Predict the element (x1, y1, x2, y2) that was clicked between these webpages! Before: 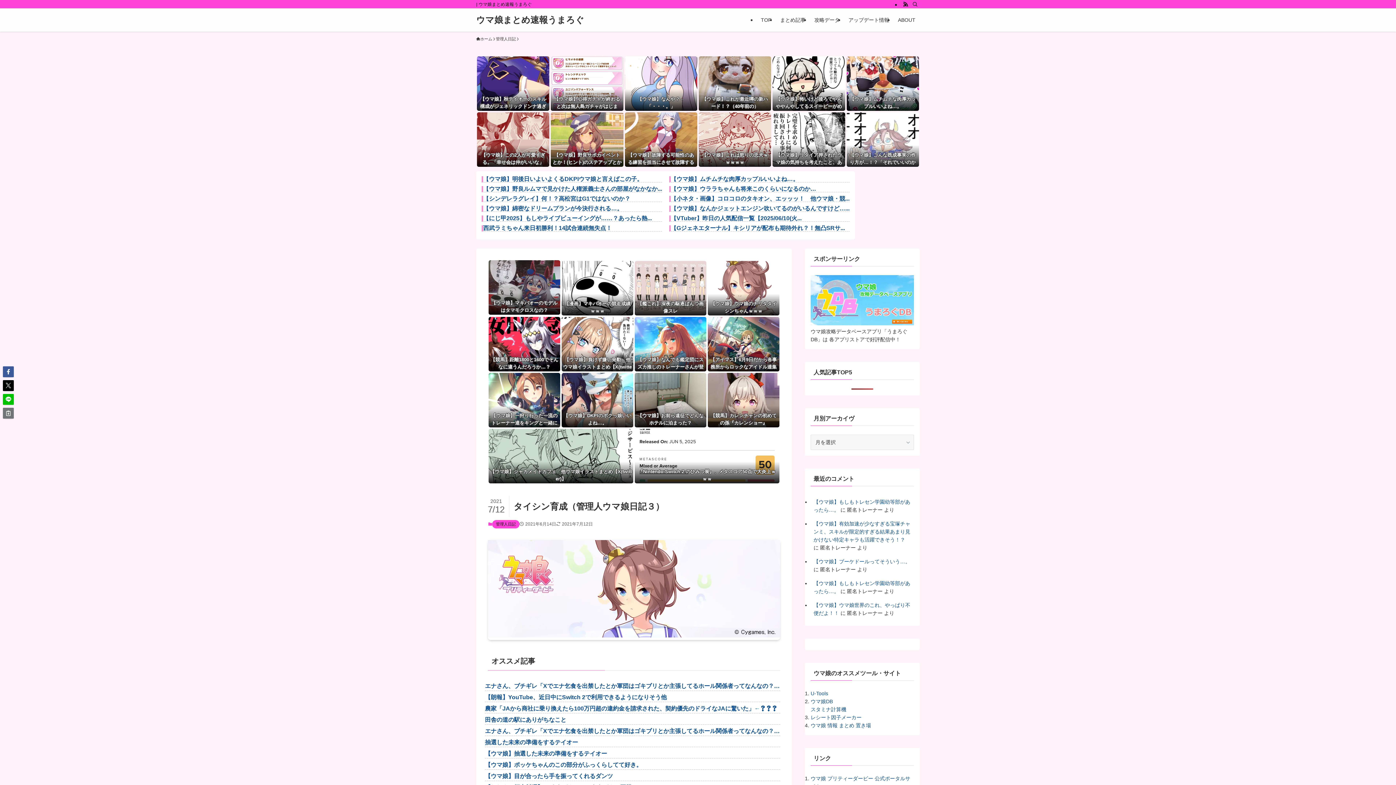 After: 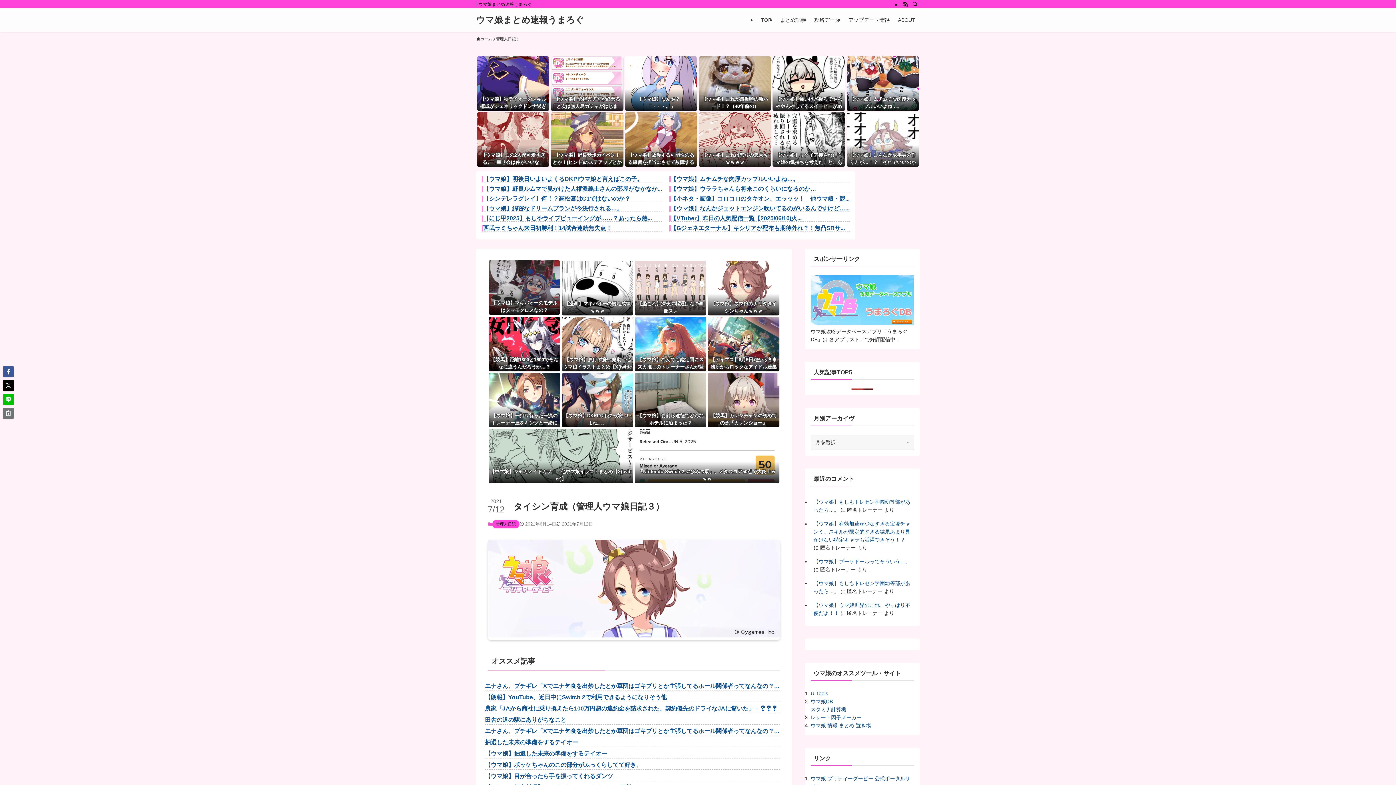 Action: bbox: (670, 225, 849, 231) label: 【Gジェネエターナル】キシリアが配布も期待外れ？！無凸SRサ...